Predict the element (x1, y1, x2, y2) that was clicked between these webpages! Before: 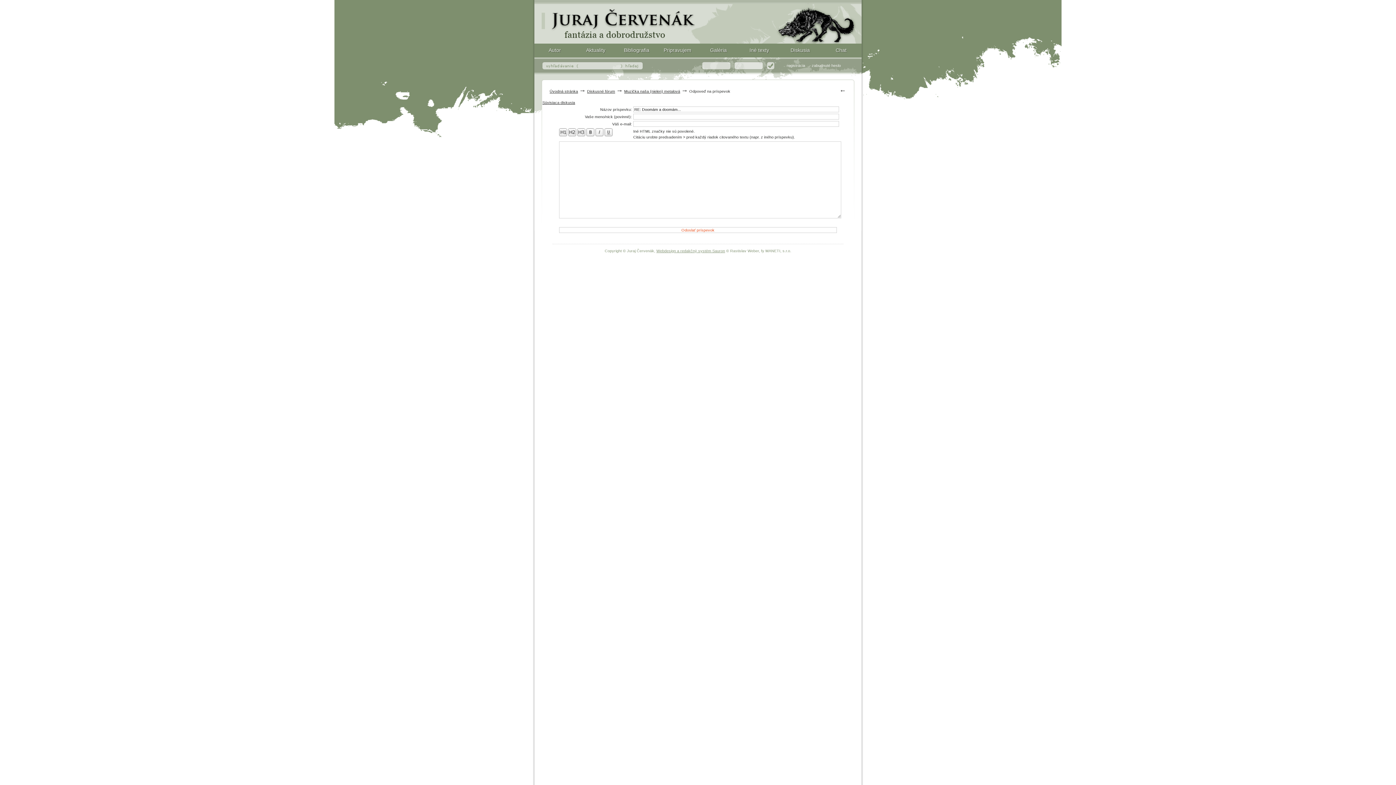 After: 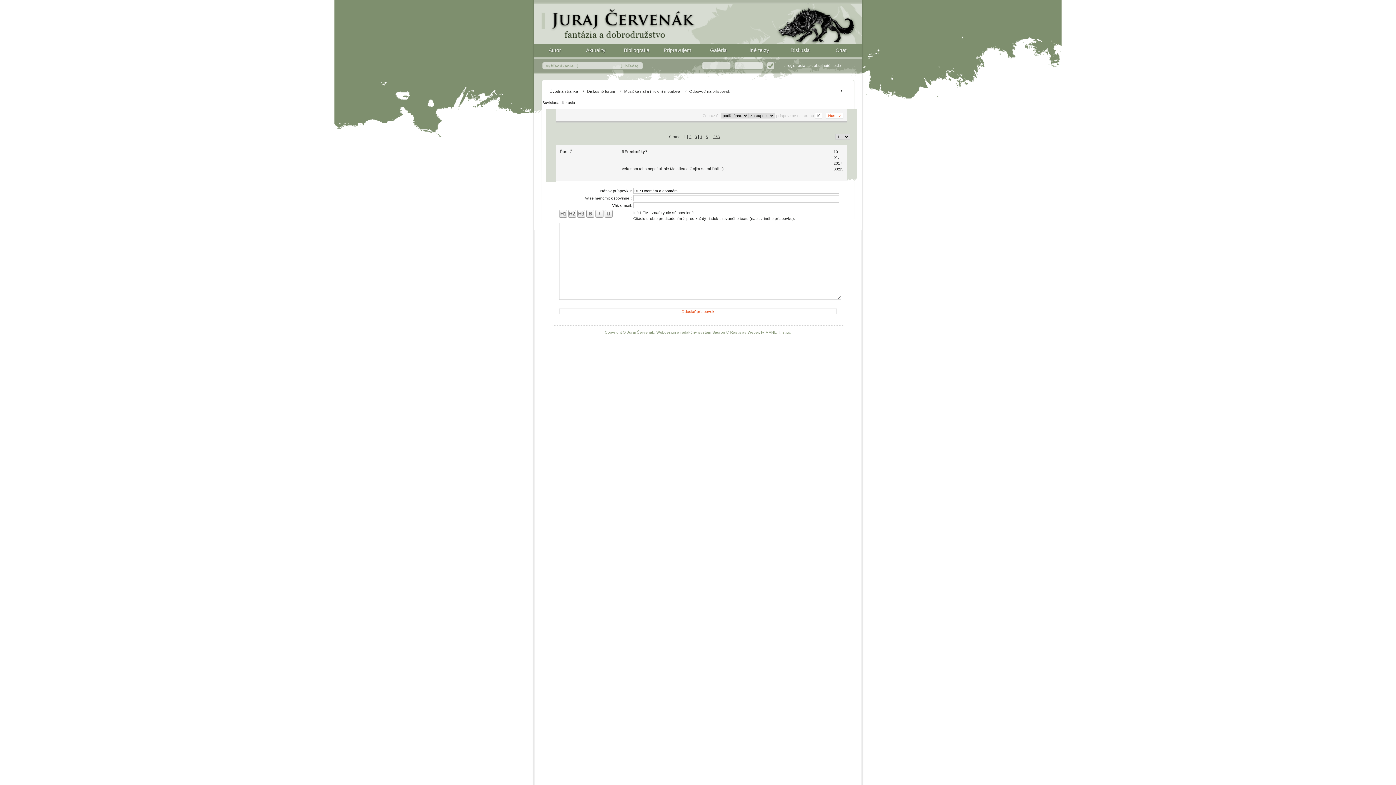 Action: bbox: (542, 100, 575, 104) label: Súvisiaca diskusia